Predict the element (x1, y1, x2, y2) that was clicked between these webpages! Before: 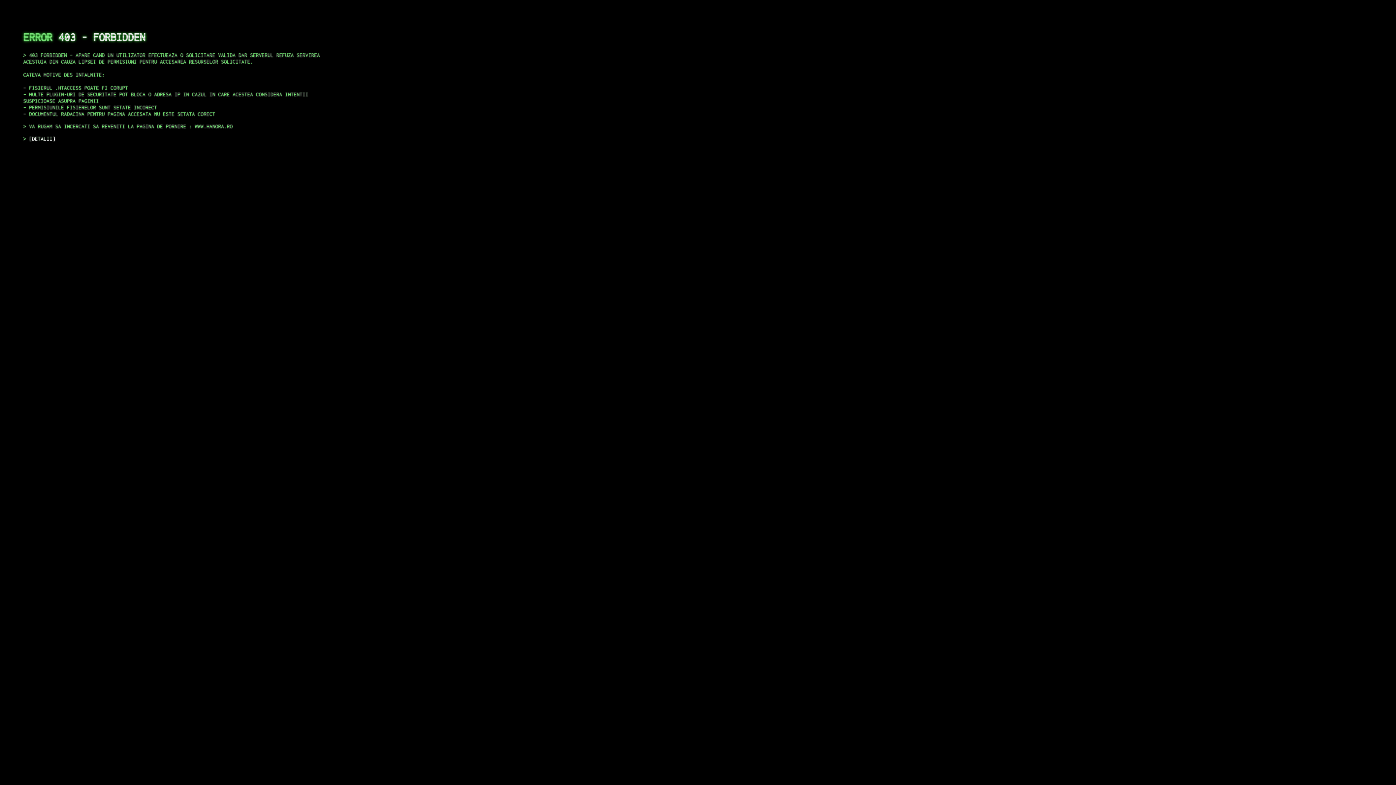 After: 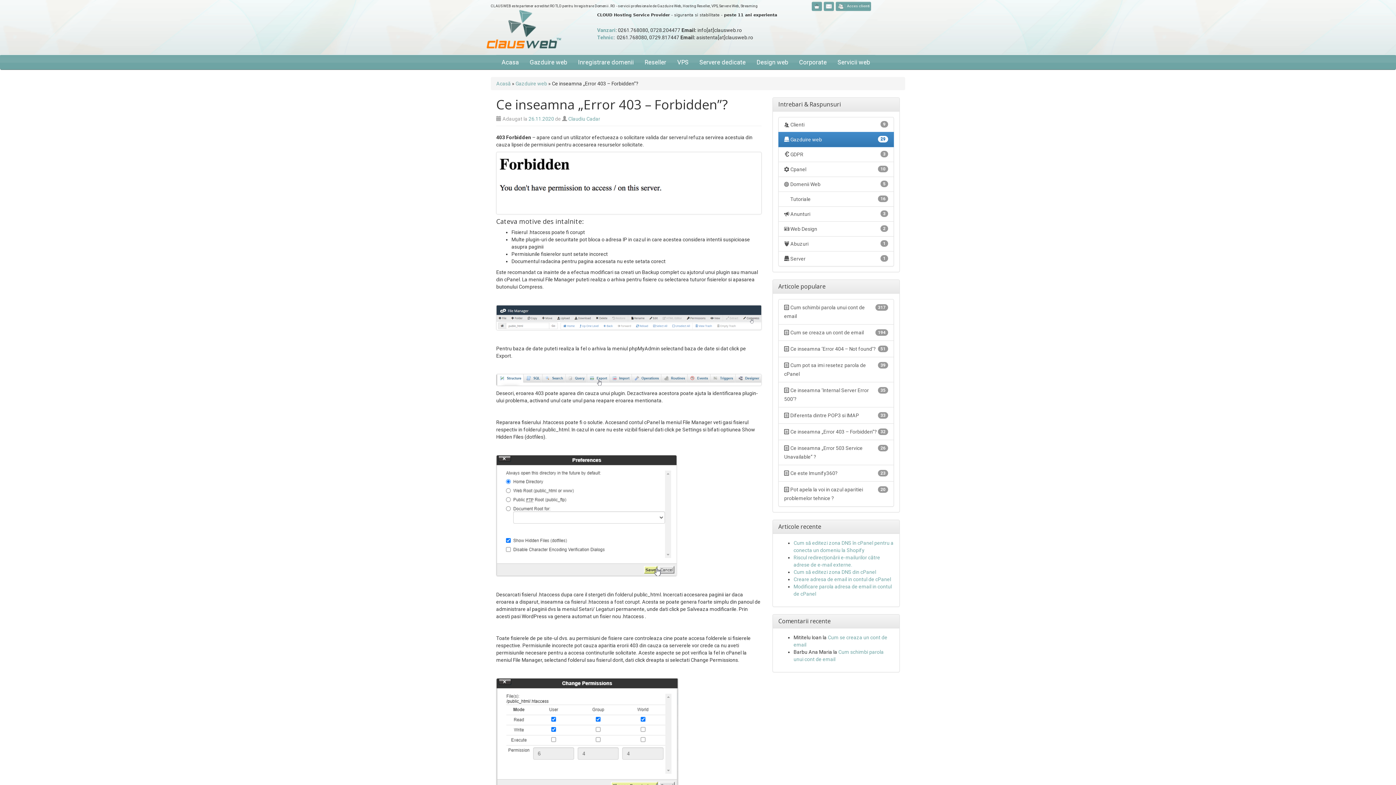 Action: label: DETALII bbox: (29, 135, 55, 141)